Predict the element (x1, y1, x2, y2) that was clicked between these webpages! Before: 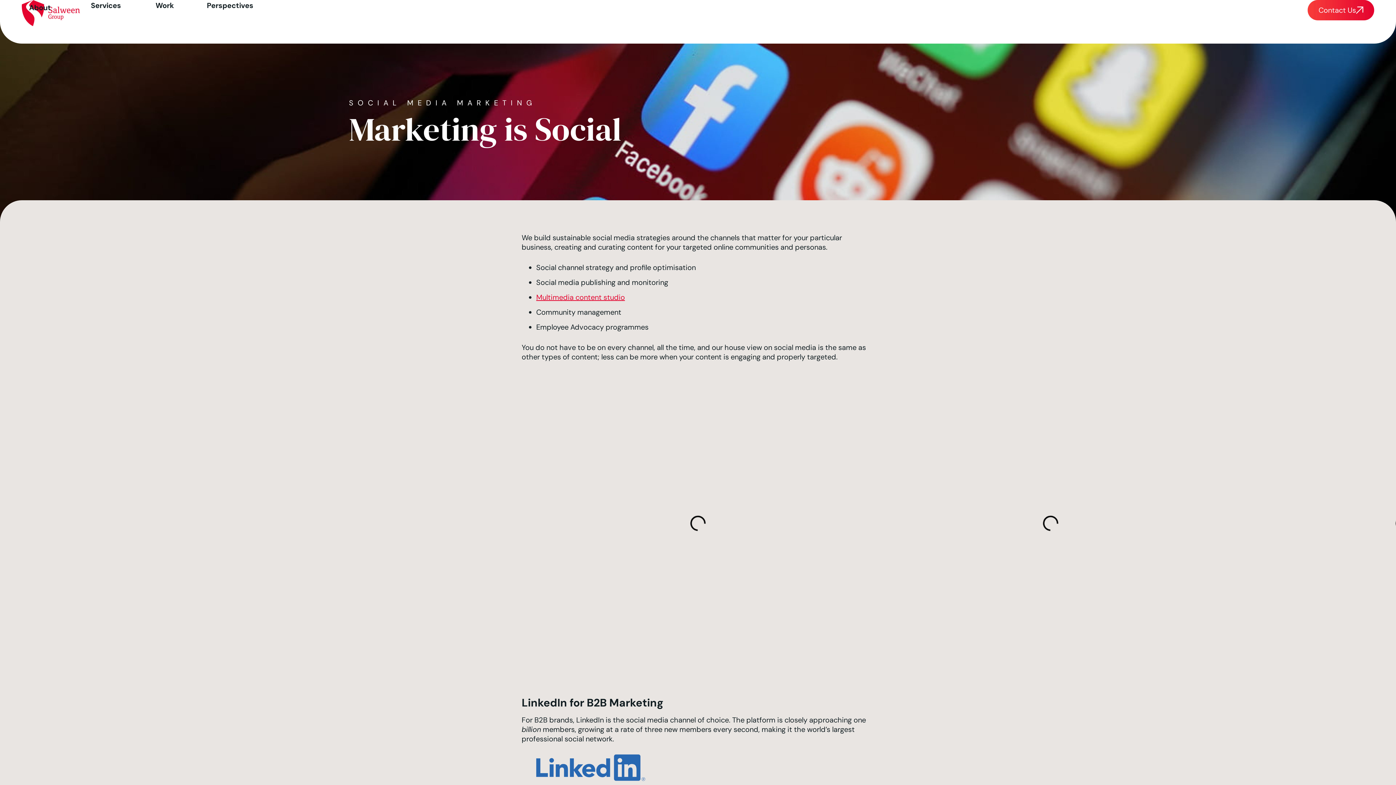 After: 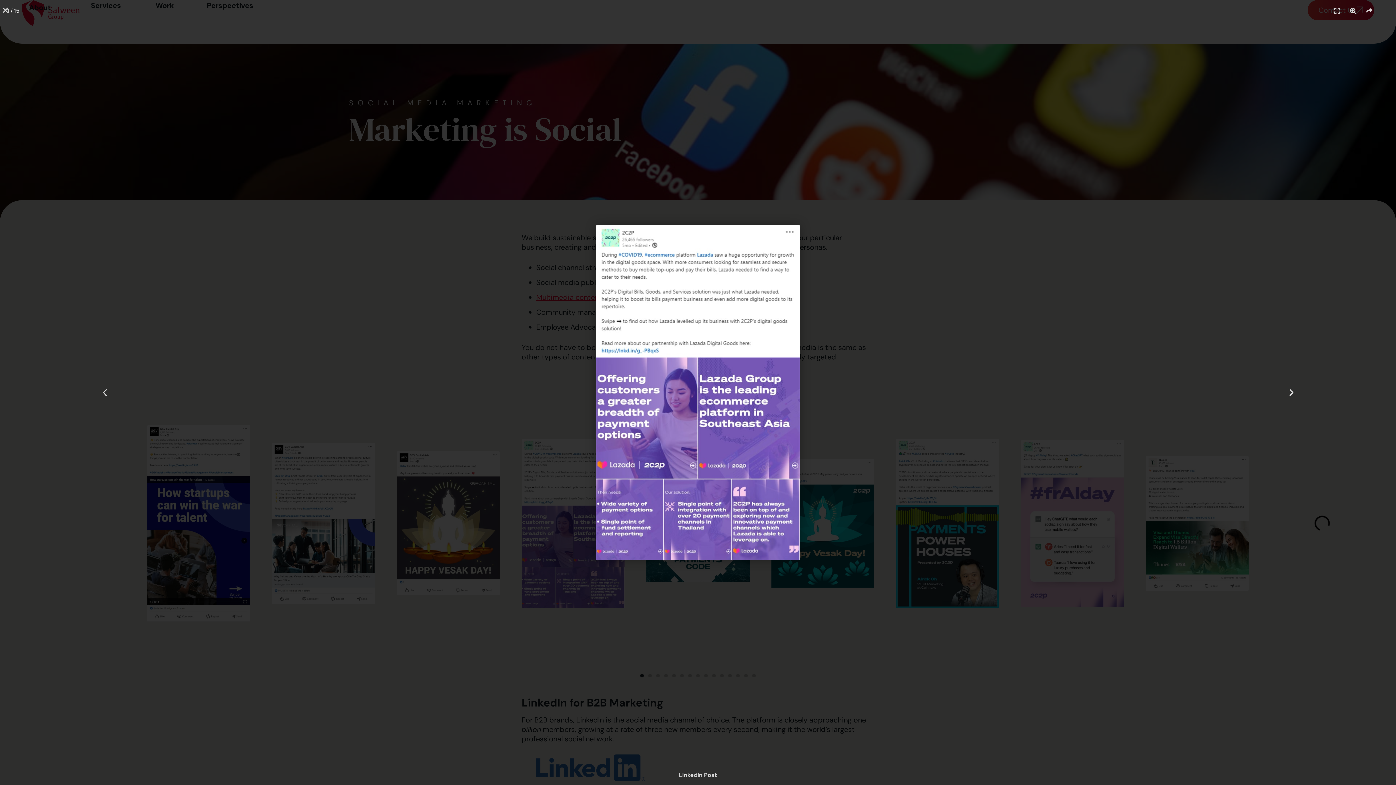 Action: bbox: (521, 383, 874, 663)